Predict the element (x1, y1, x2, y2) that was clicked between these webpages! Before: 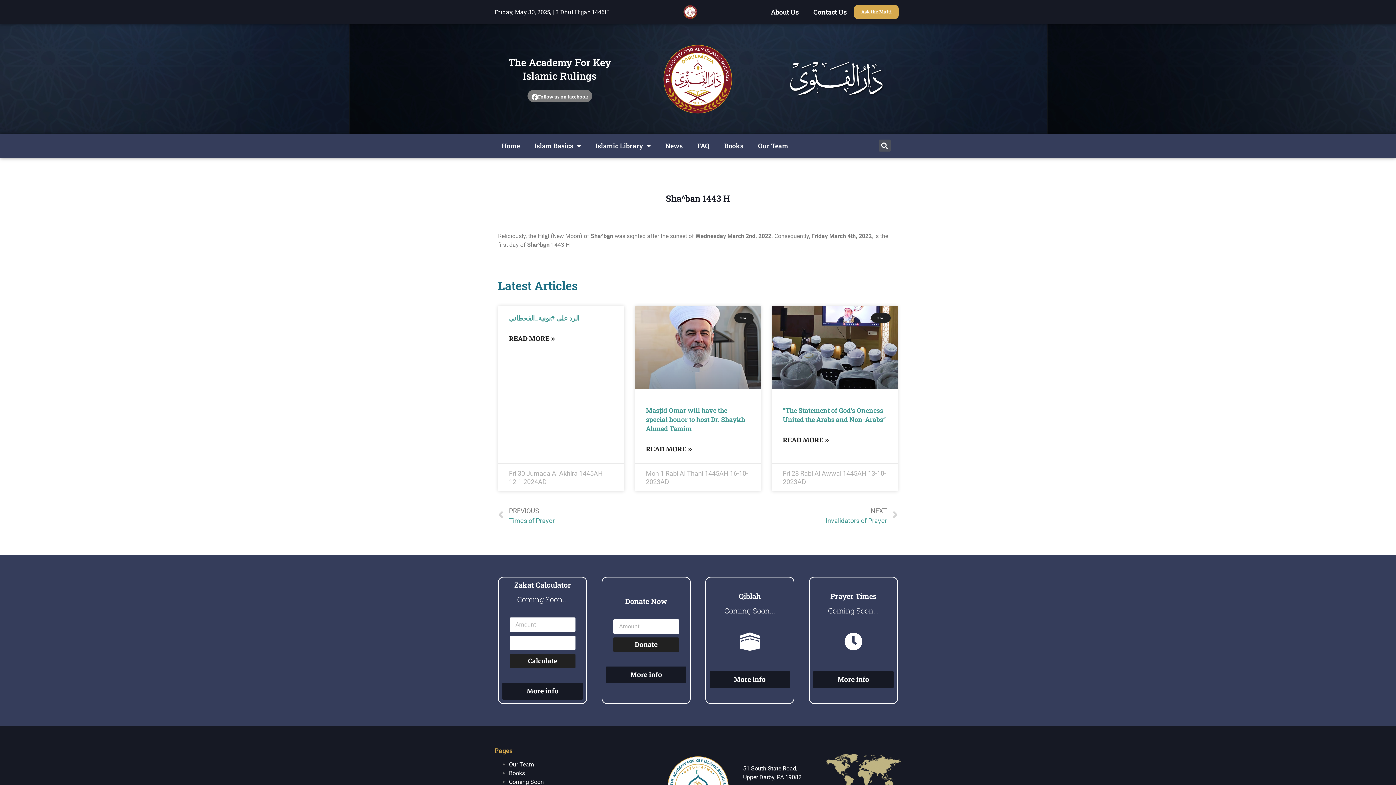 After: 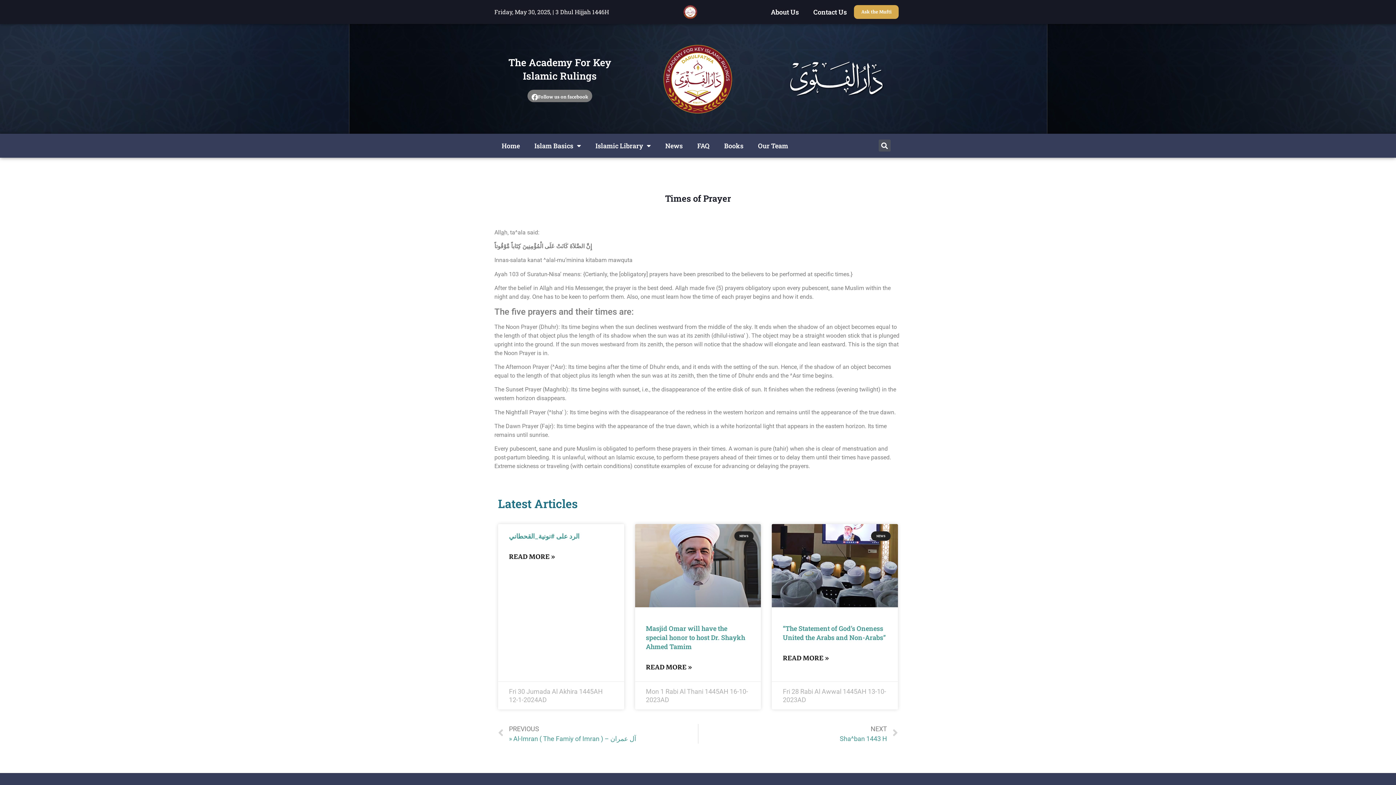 Action: label: More info bbox: (813, 671, 893, 688)